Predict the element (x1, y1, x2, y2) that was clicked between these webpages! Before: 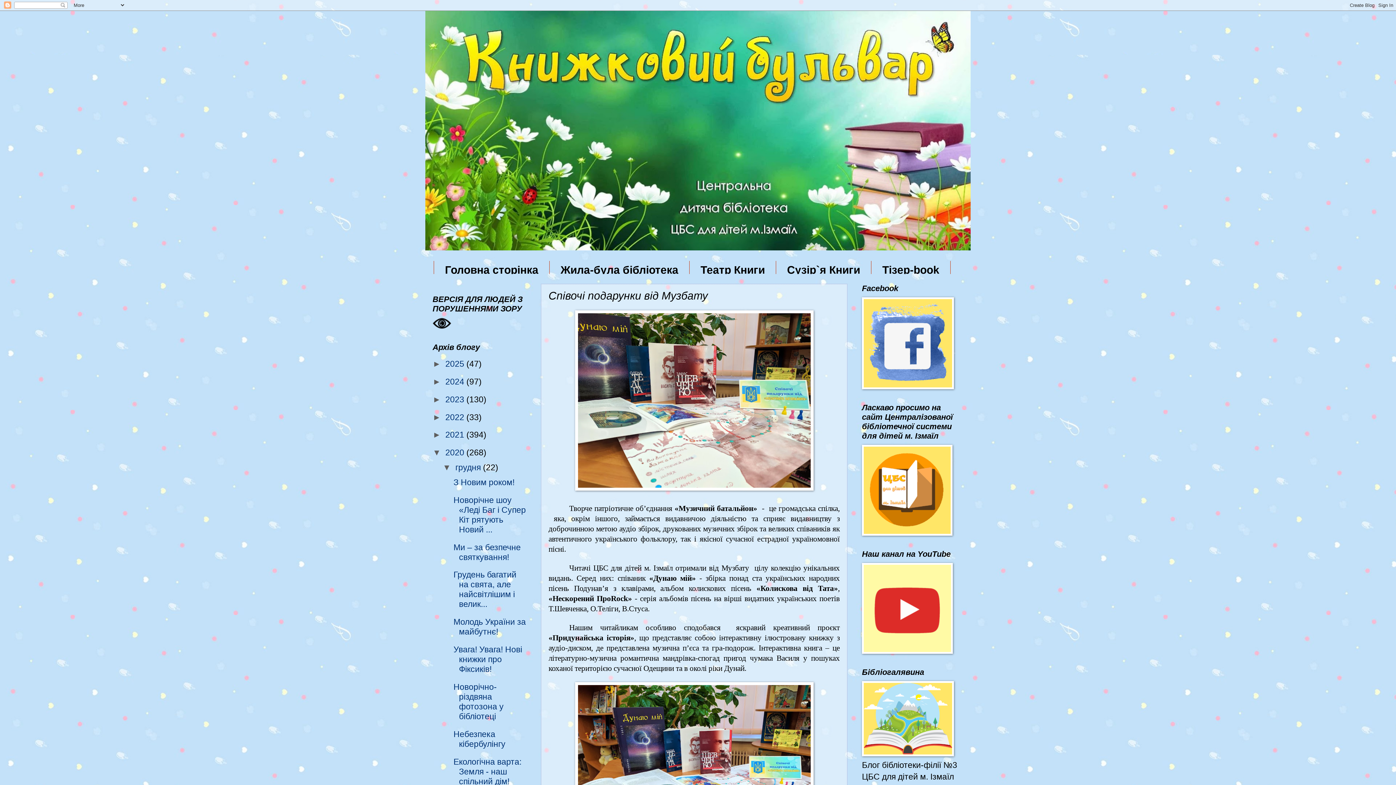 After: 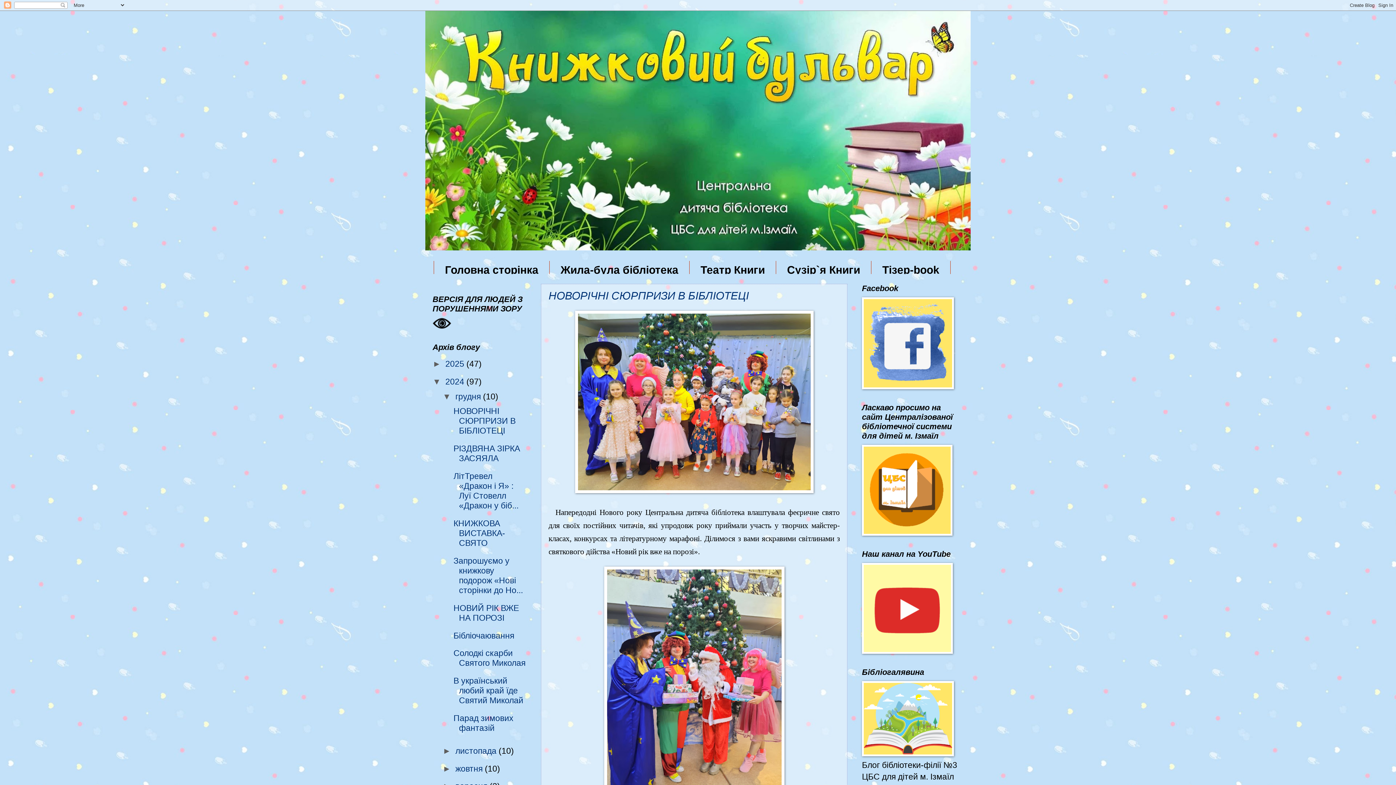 Action: label: 2024  bbox: (445, 377, 466, 386)